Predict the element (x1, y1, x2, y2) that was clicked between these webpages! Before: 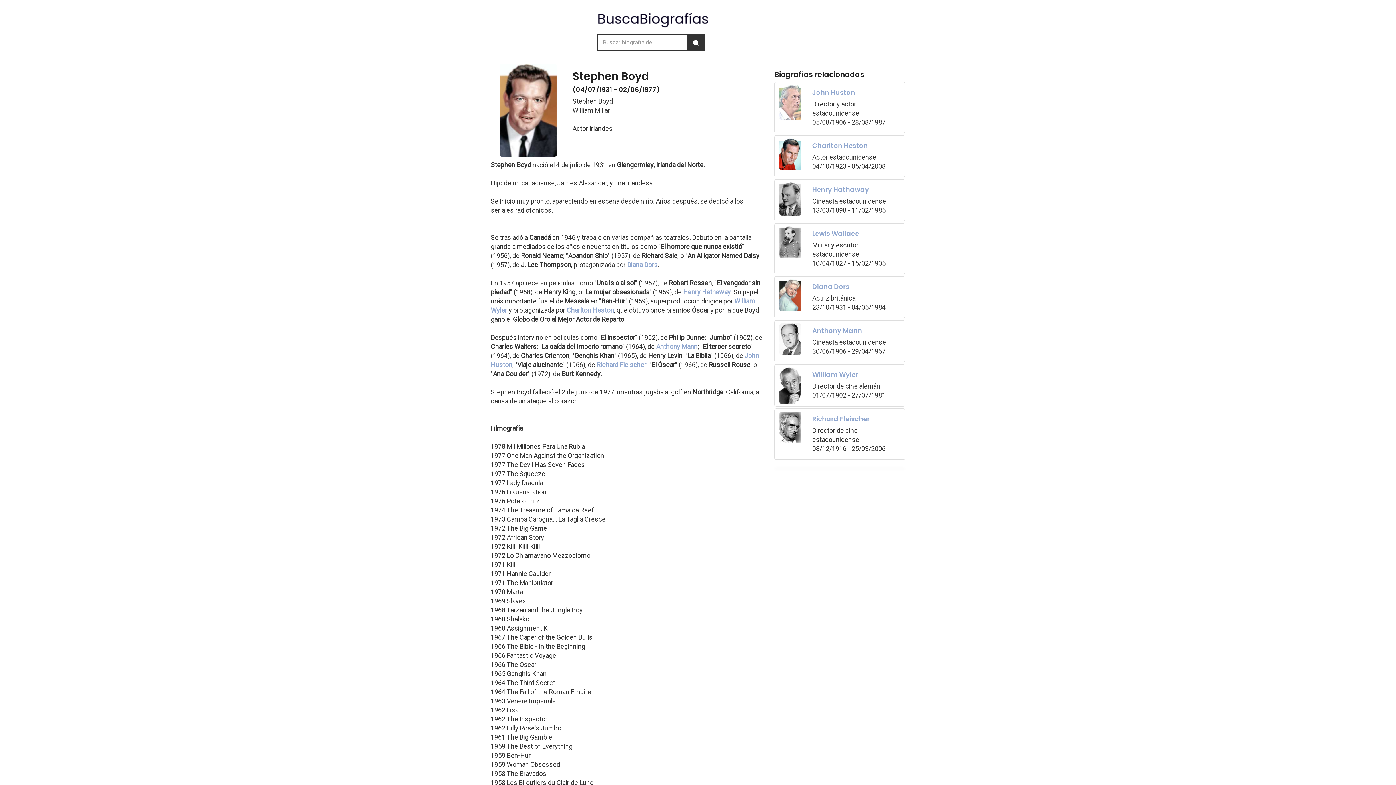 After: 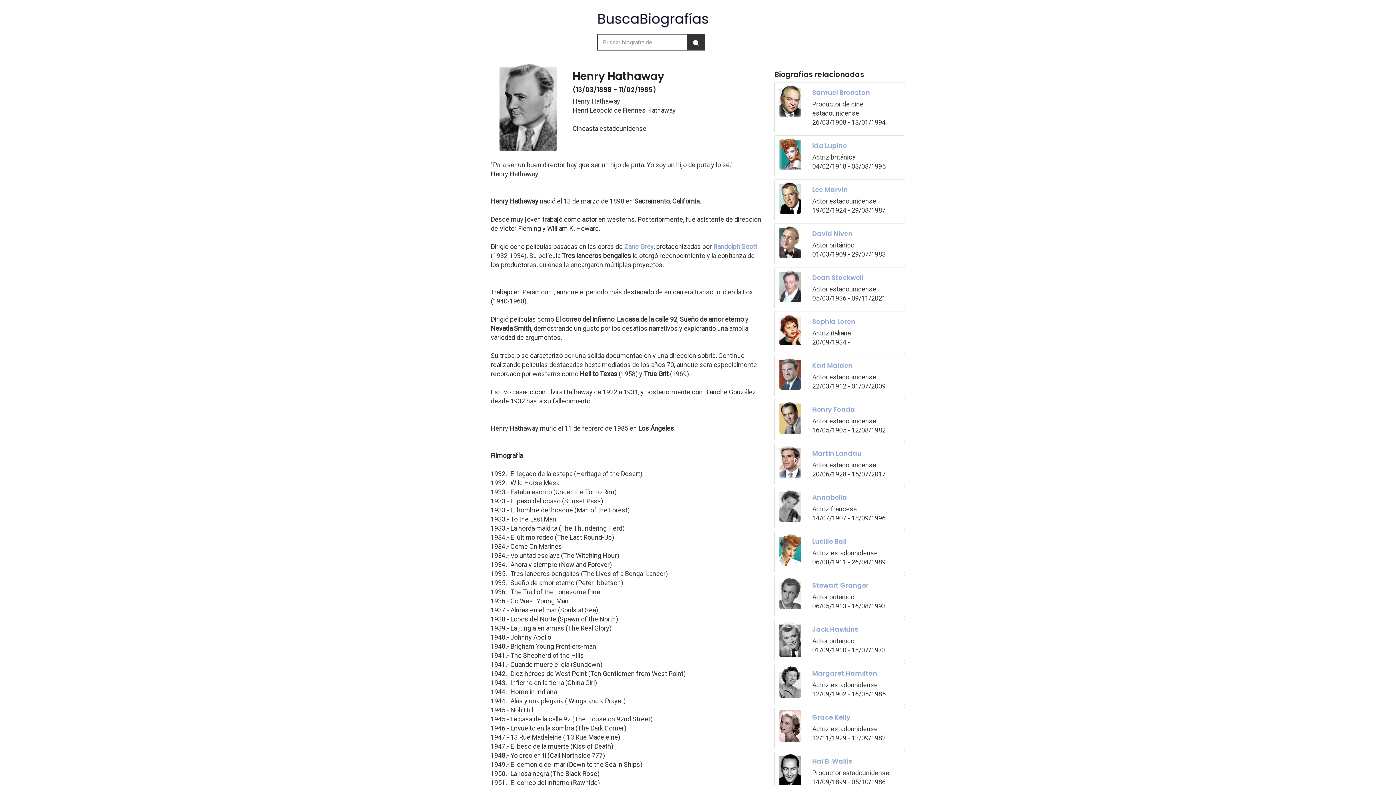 Action: label: Henry Hathaway

Cineasta estadounidense
13/03/1898 - 11/02/1985 bbox: (774, 179, 905, 221)